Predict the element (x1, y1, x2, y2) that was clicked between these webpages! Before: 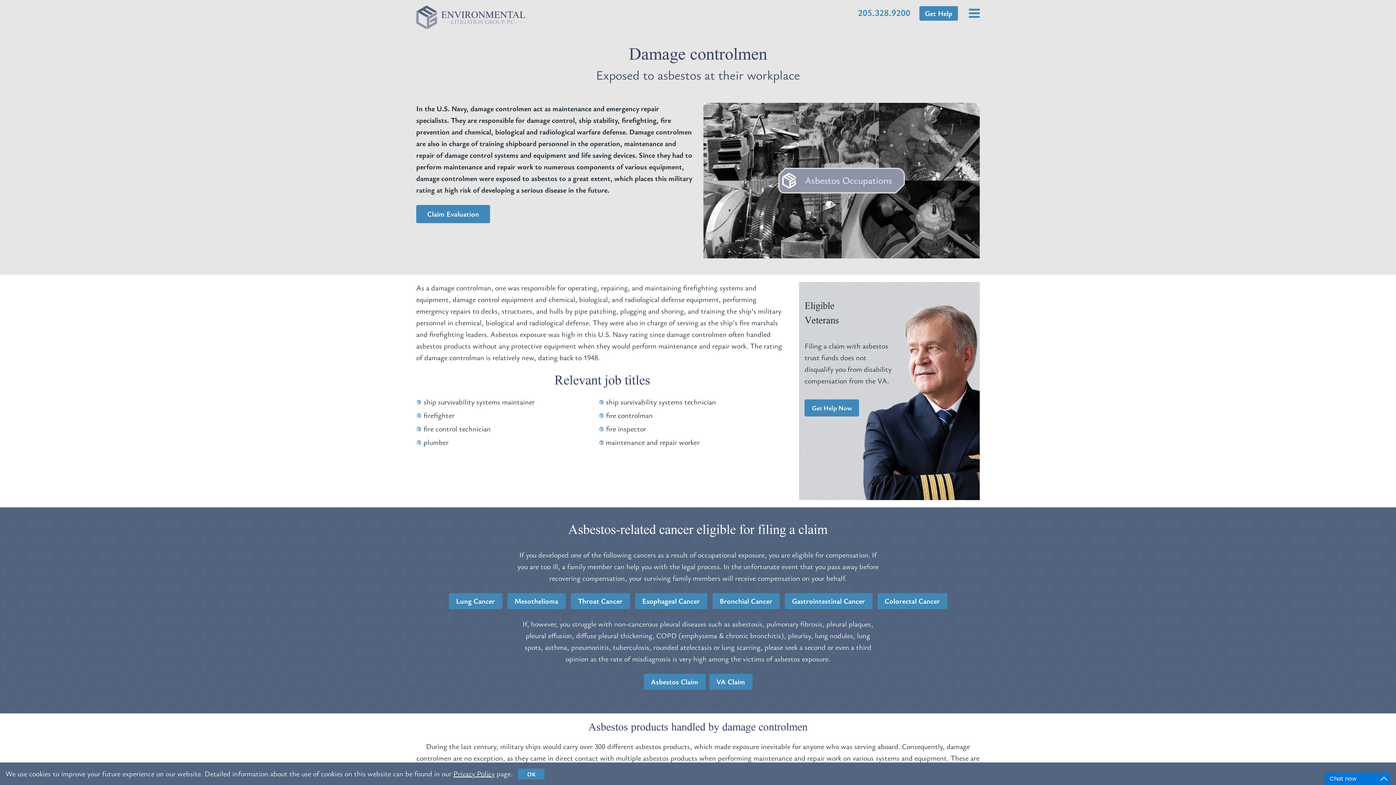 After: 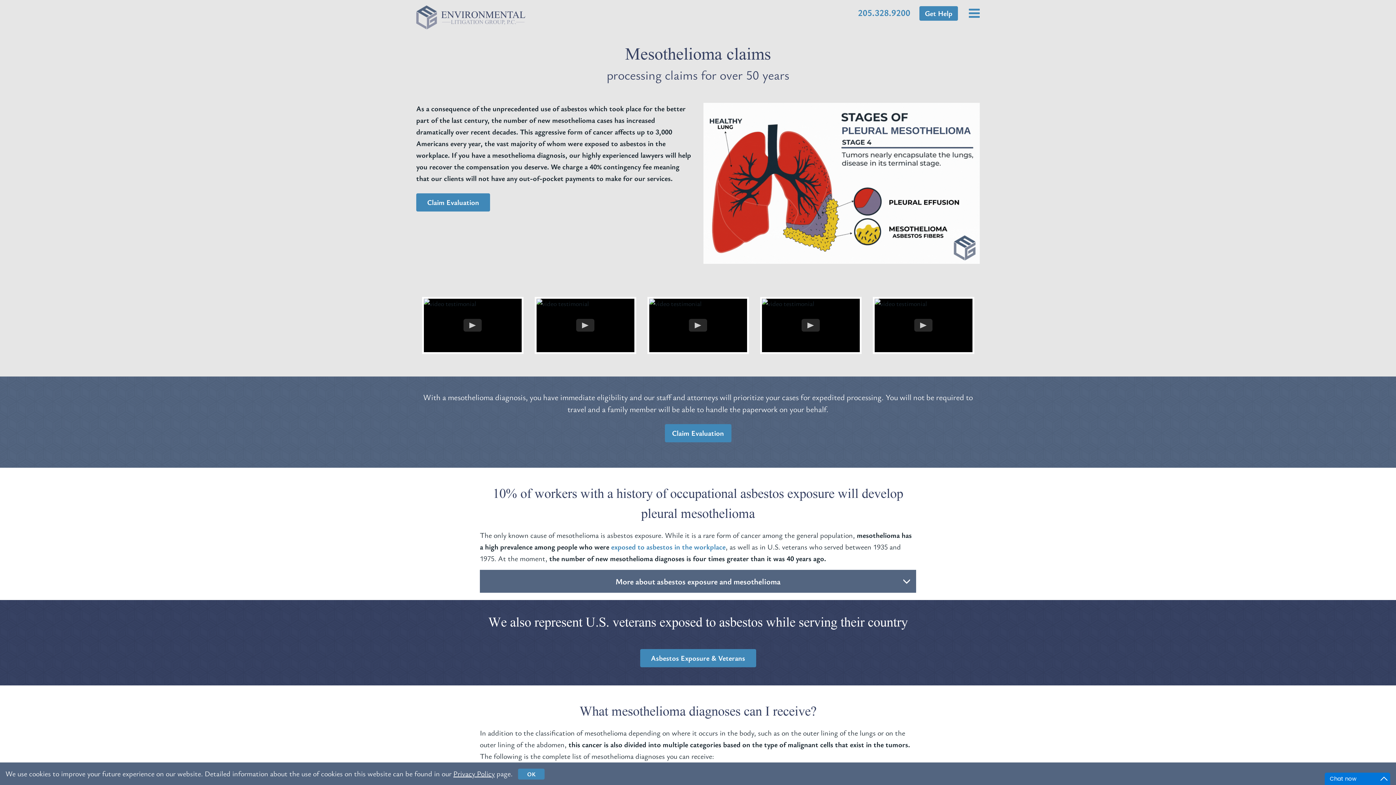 Action: label: Mesothelioma bbox: (507, 593, 565, 609)